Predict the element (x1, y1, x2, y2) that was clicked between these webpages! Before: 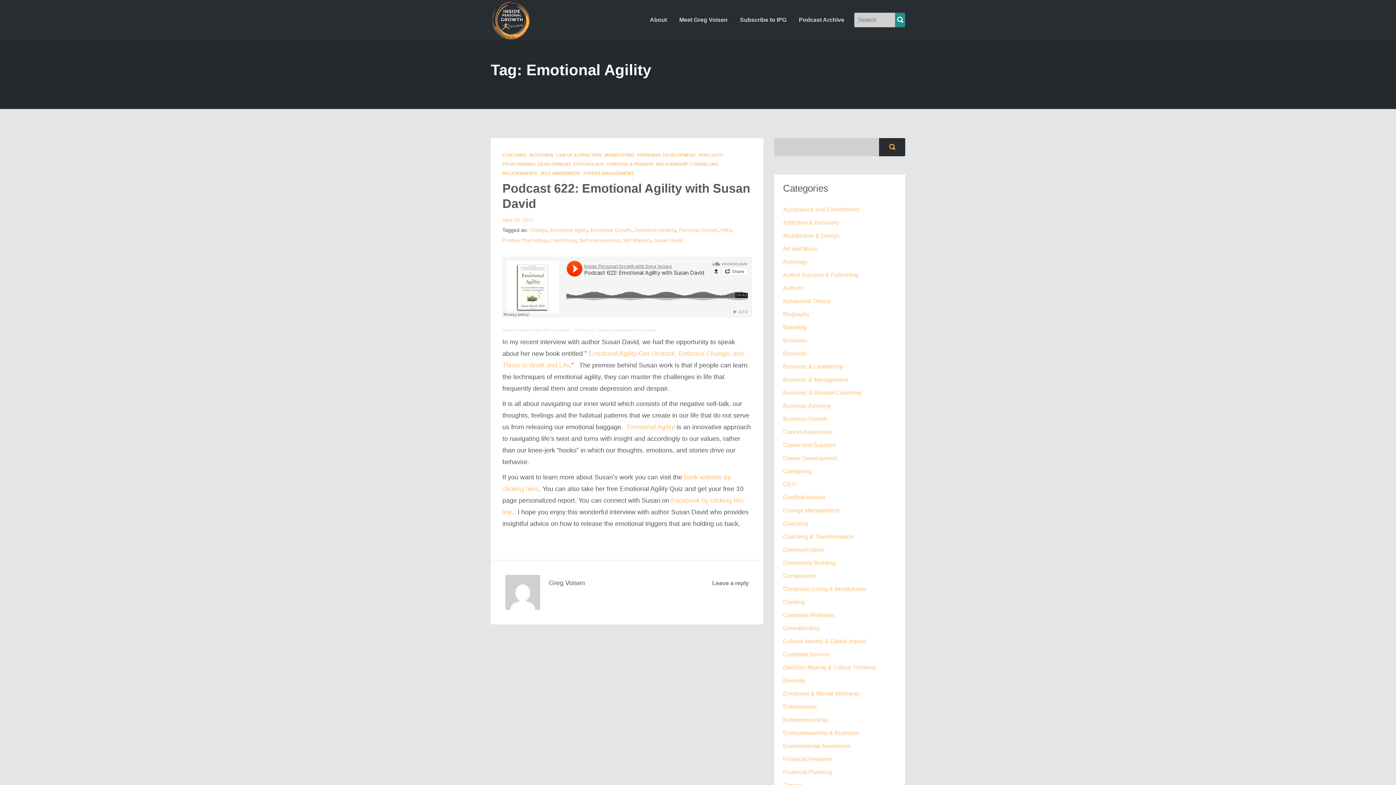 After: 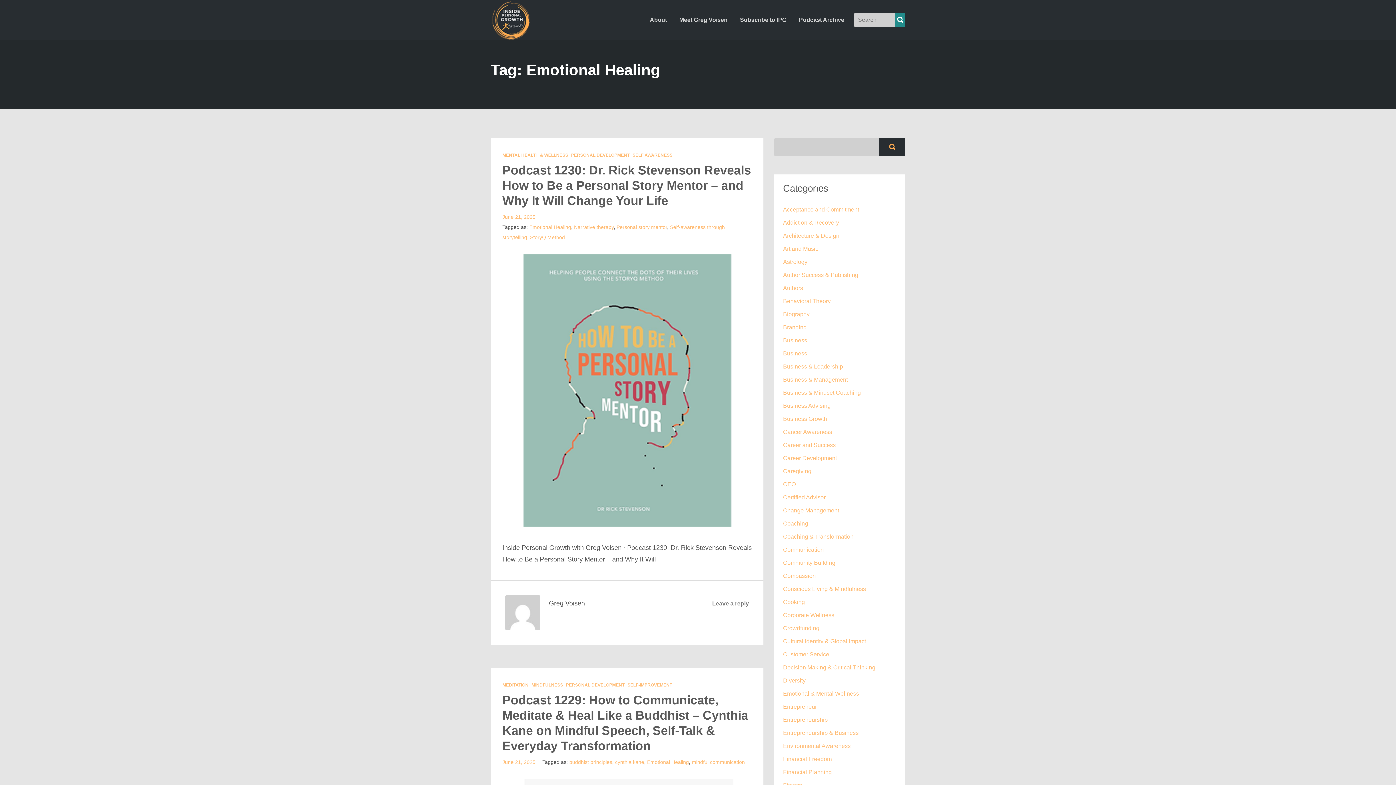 Action: bbox: (634, 227, 676, 233) label: Emotional Healing